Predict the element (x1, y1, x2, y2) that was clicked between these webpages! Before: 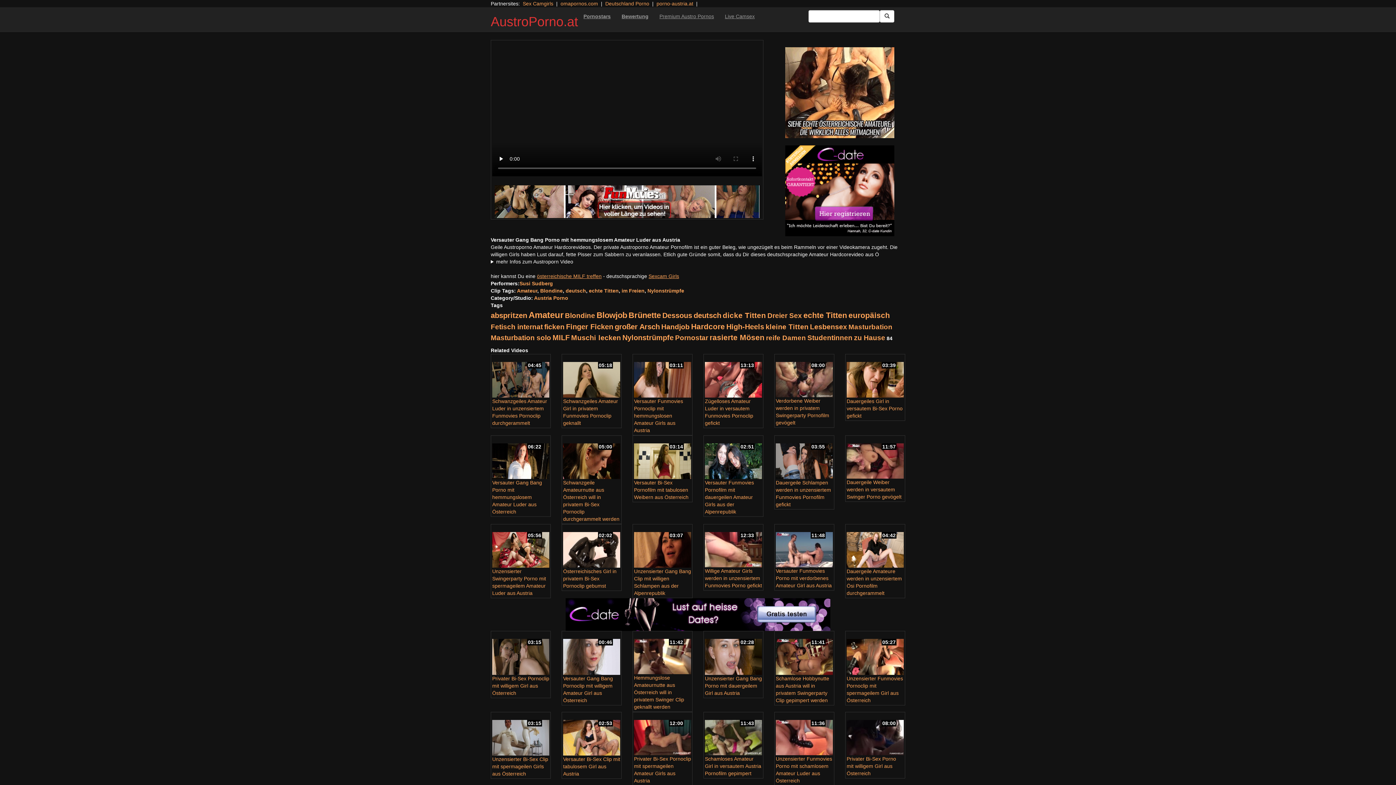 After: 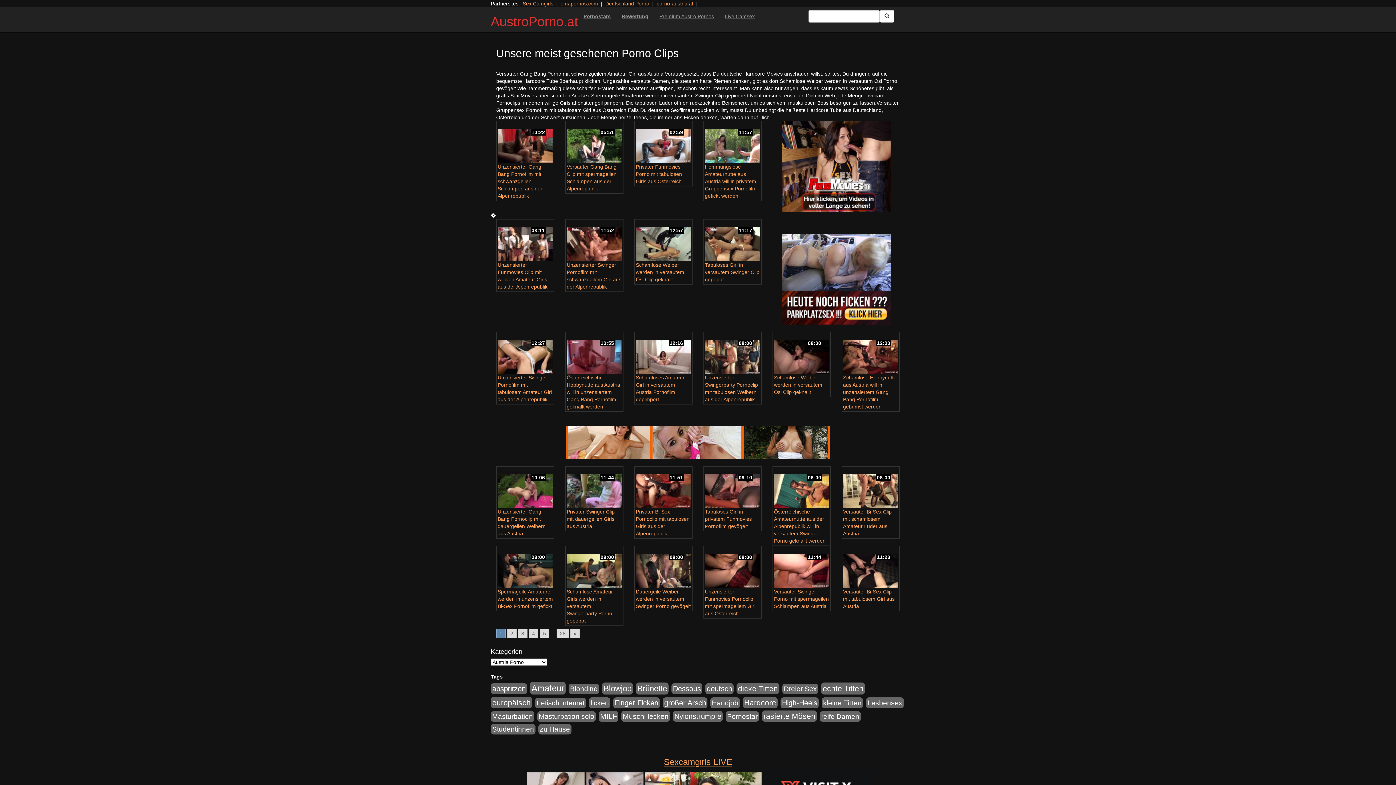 Action: label: Bewertung bbox: (616, 7, 654, 25)